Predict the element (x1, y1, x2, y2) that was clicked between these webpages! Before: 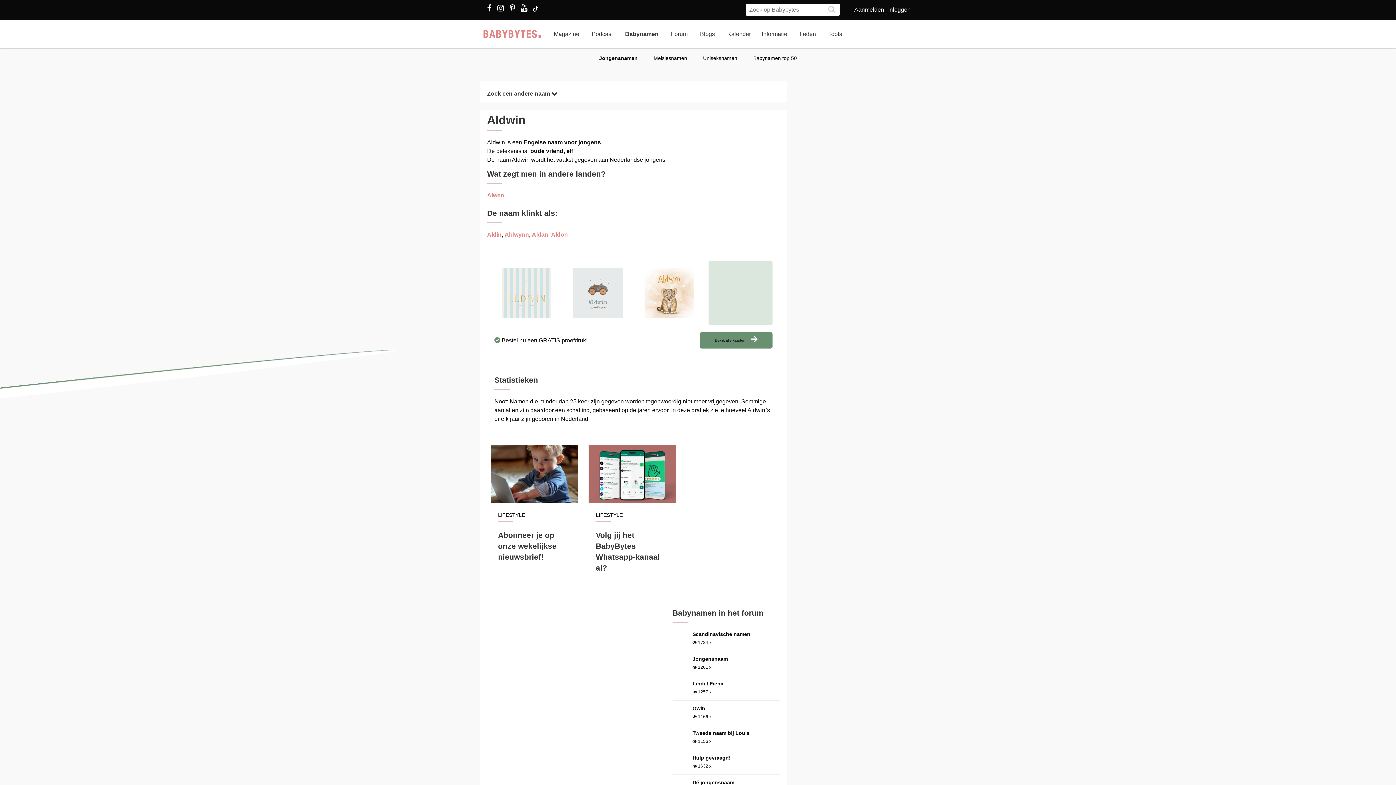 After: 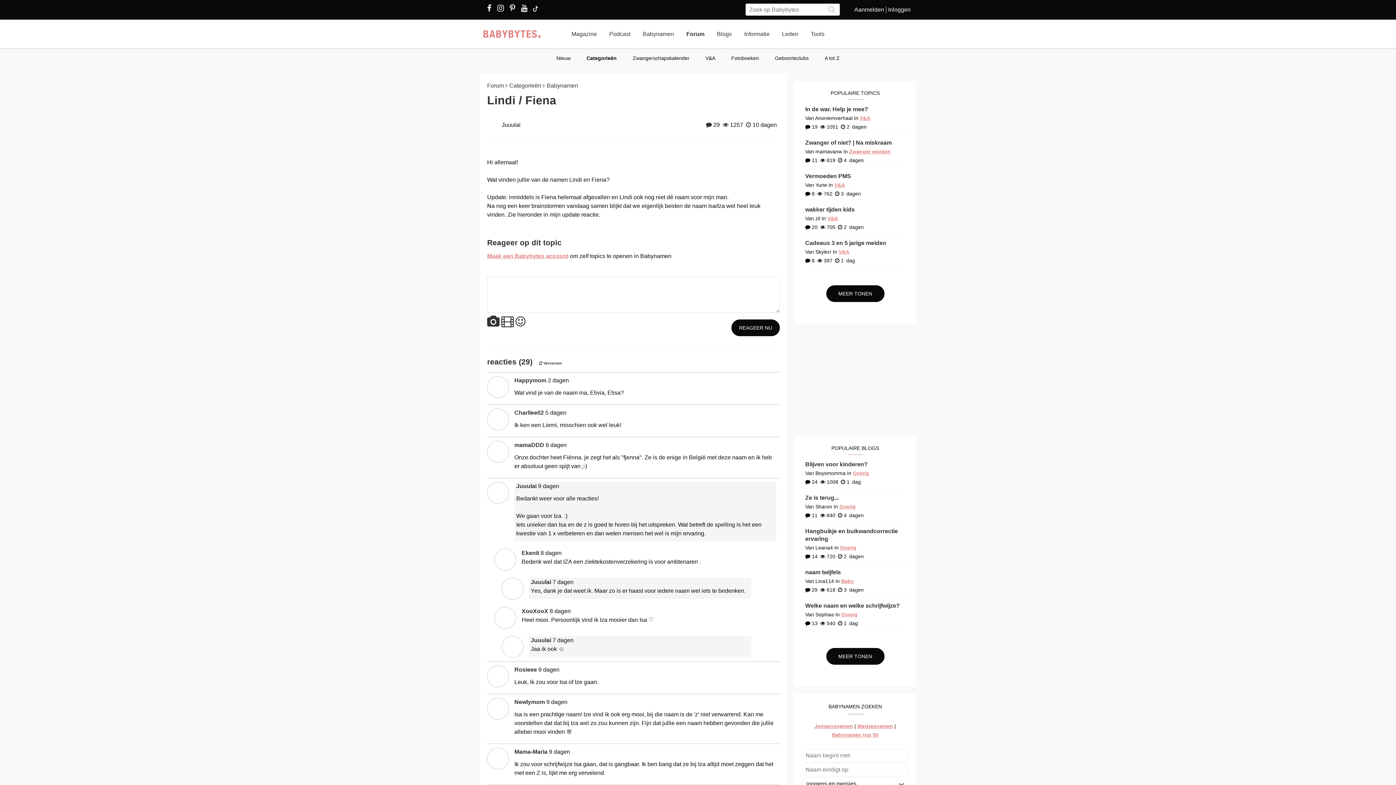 Action: bbox: (692, 631, 723, 637) label: Lindi / Fiena